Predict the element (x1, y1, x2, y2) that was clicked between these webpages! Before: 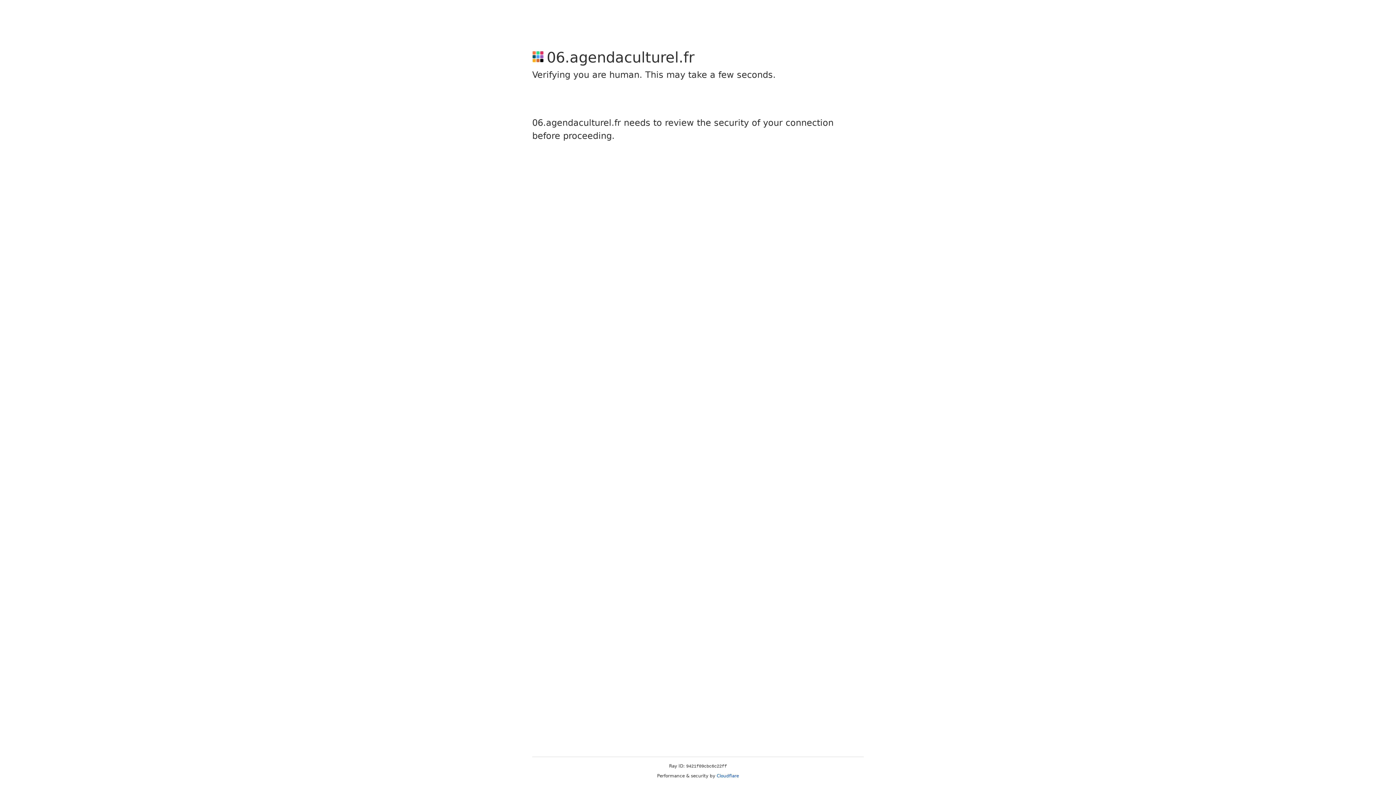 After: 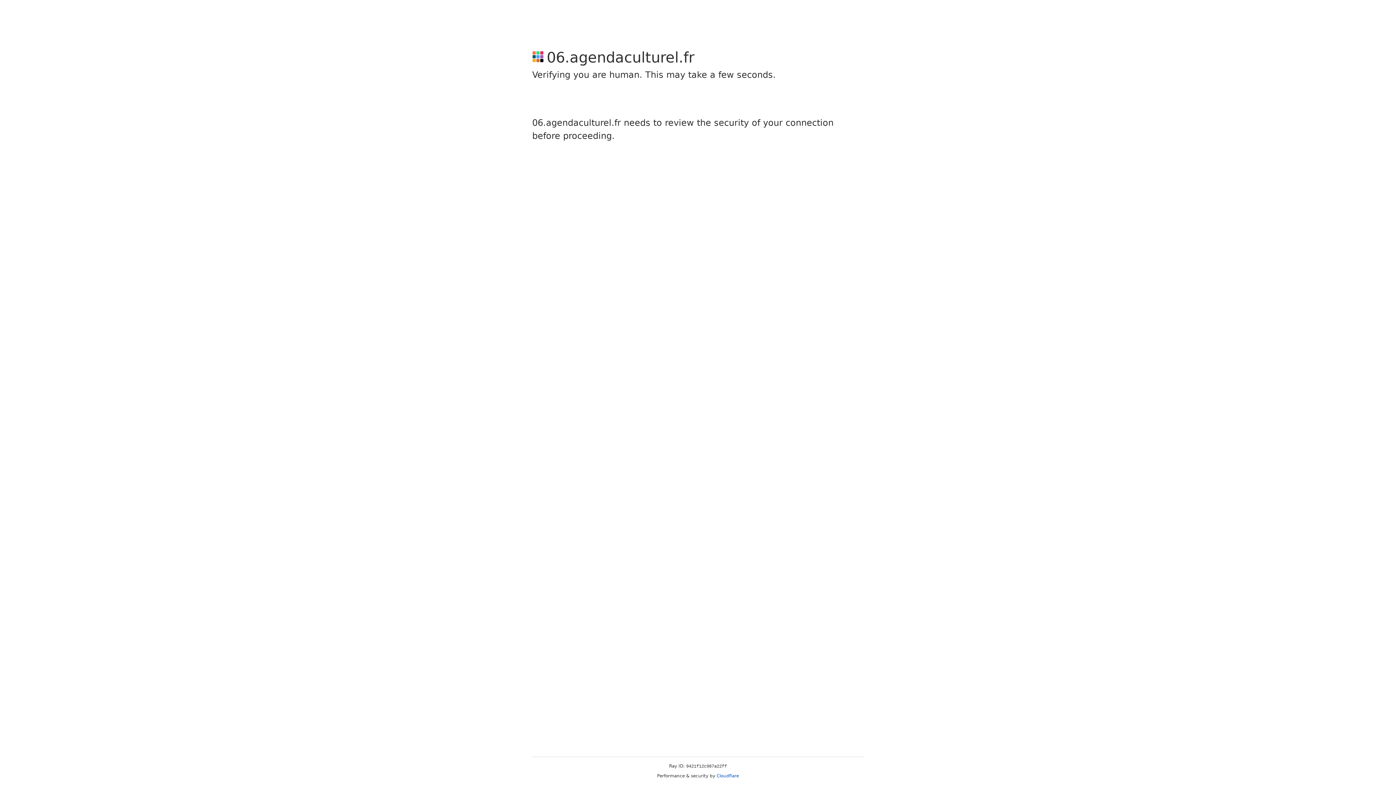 Action: bbox: (716, 773, 739, 778) label: Cloudflare